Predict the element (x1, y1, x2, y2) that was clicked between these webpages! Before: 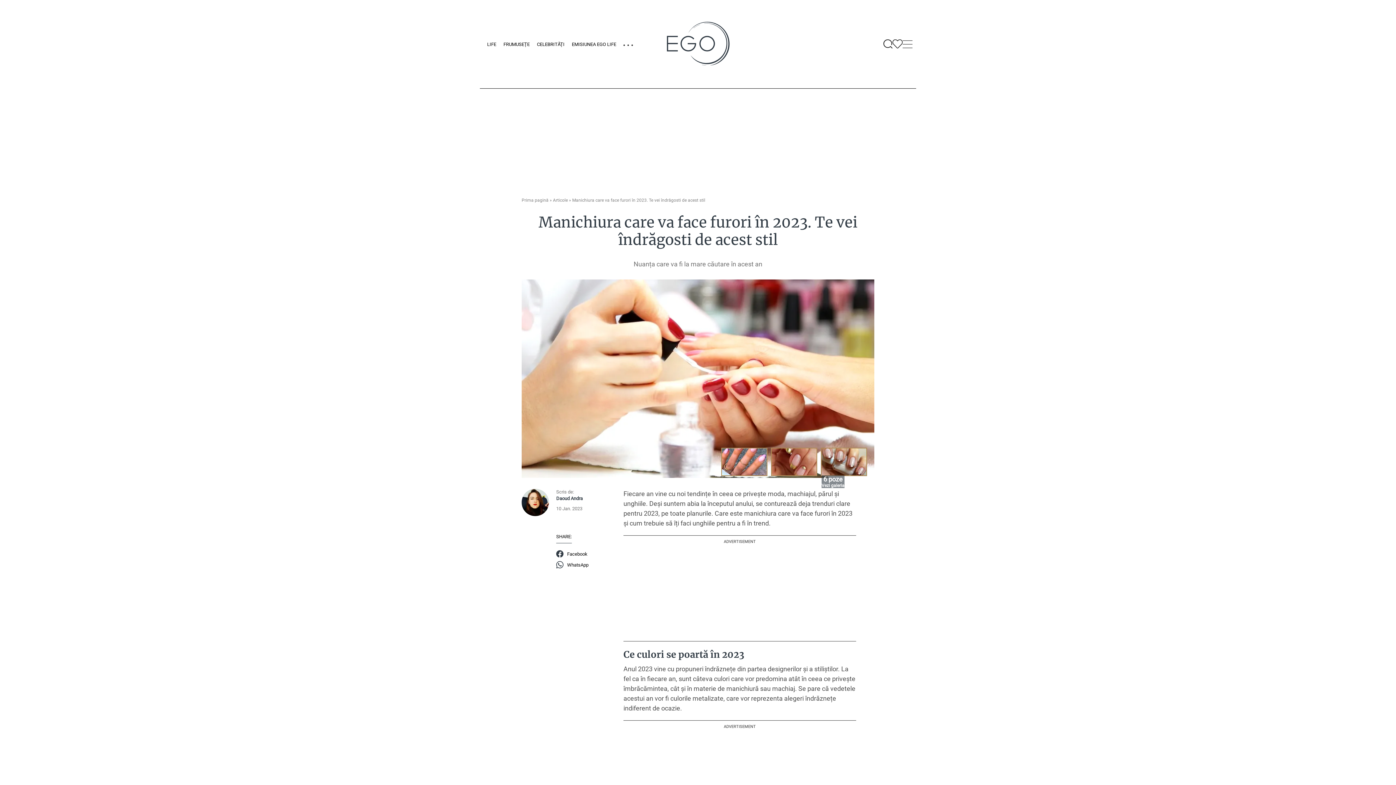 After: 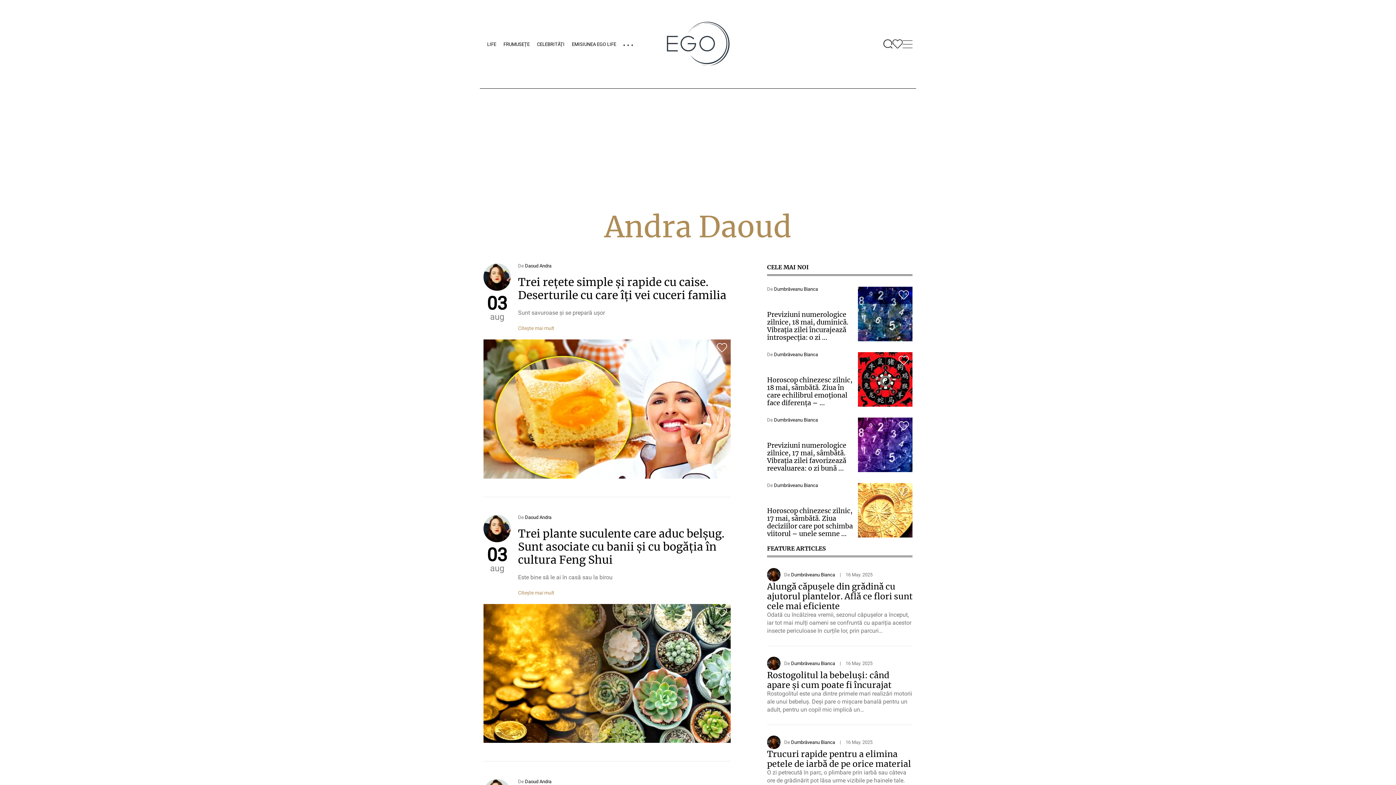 Action: bbox: (521, 489, 549, 516)